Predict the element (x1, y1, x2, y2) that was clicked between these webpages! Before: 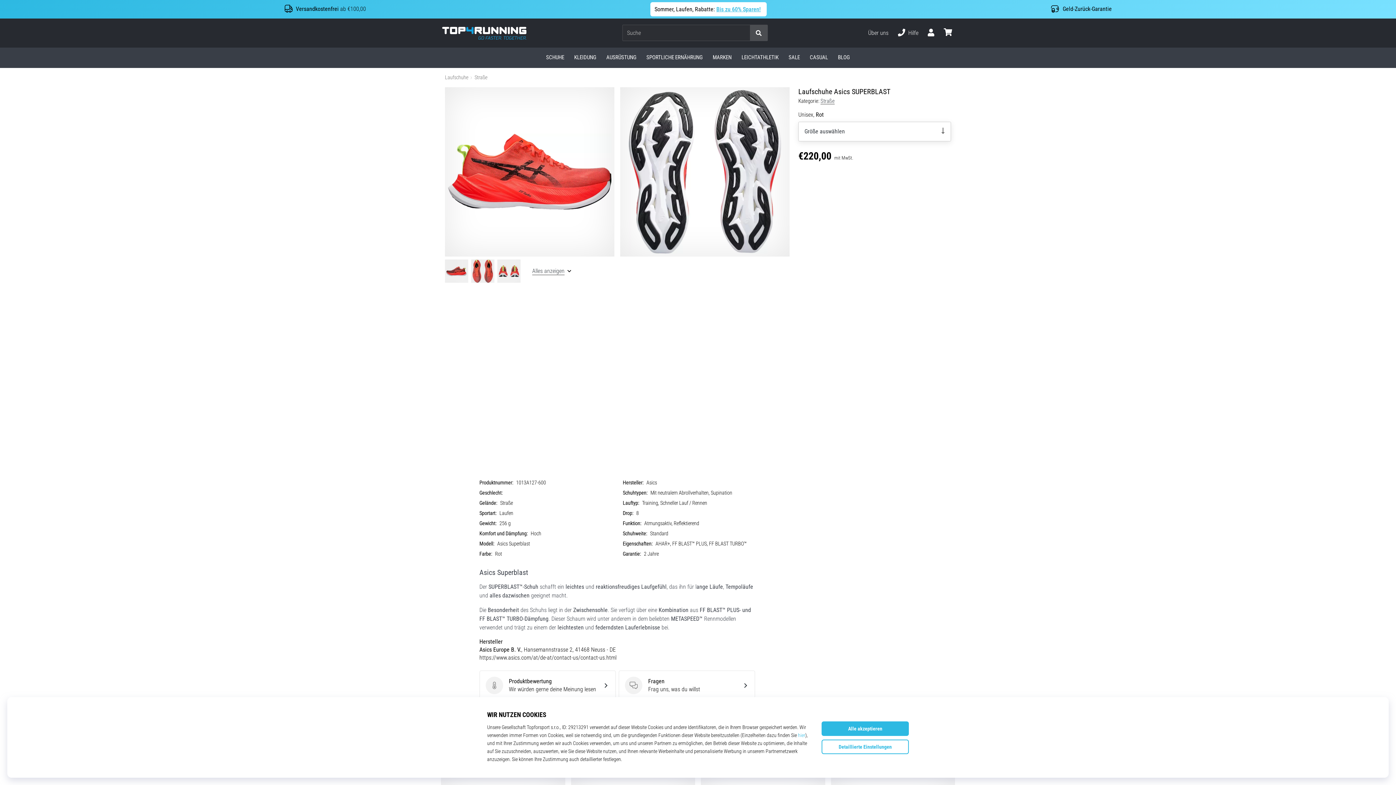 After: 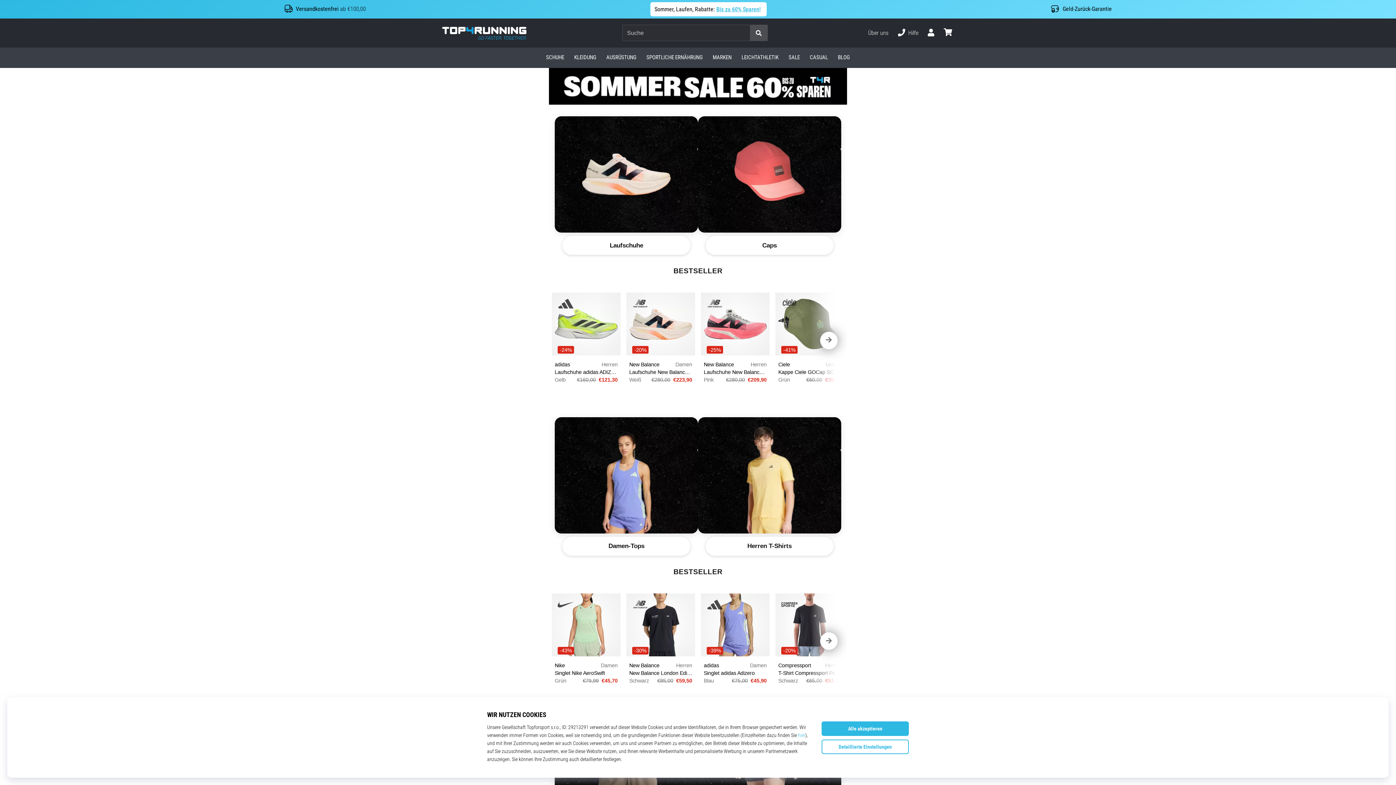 Action: label: Bis zu 60% Sparen! bbox: (715, 6, 762, 12)